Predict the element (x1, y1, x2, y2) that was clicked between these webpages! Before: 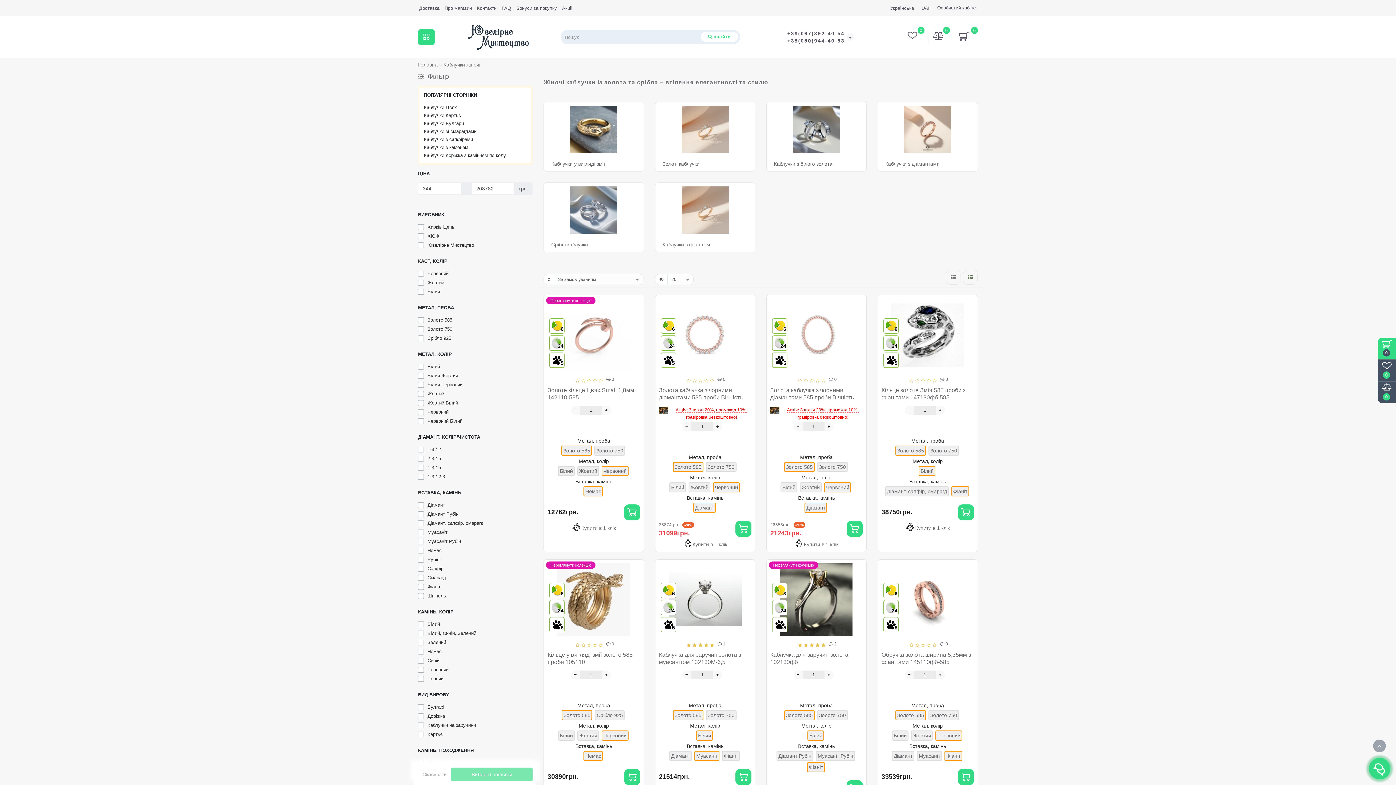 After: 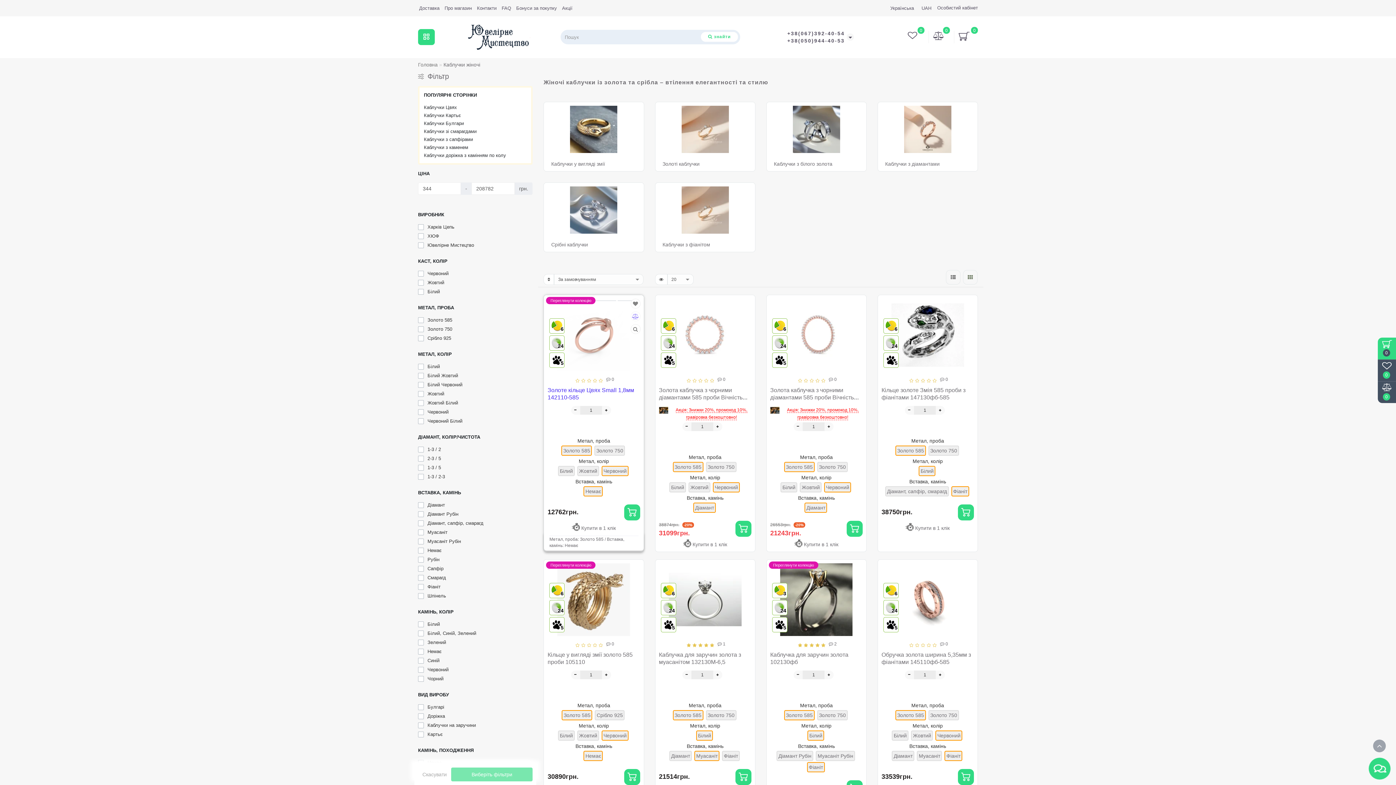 Action: bbox: (632, 313, 638, 319)